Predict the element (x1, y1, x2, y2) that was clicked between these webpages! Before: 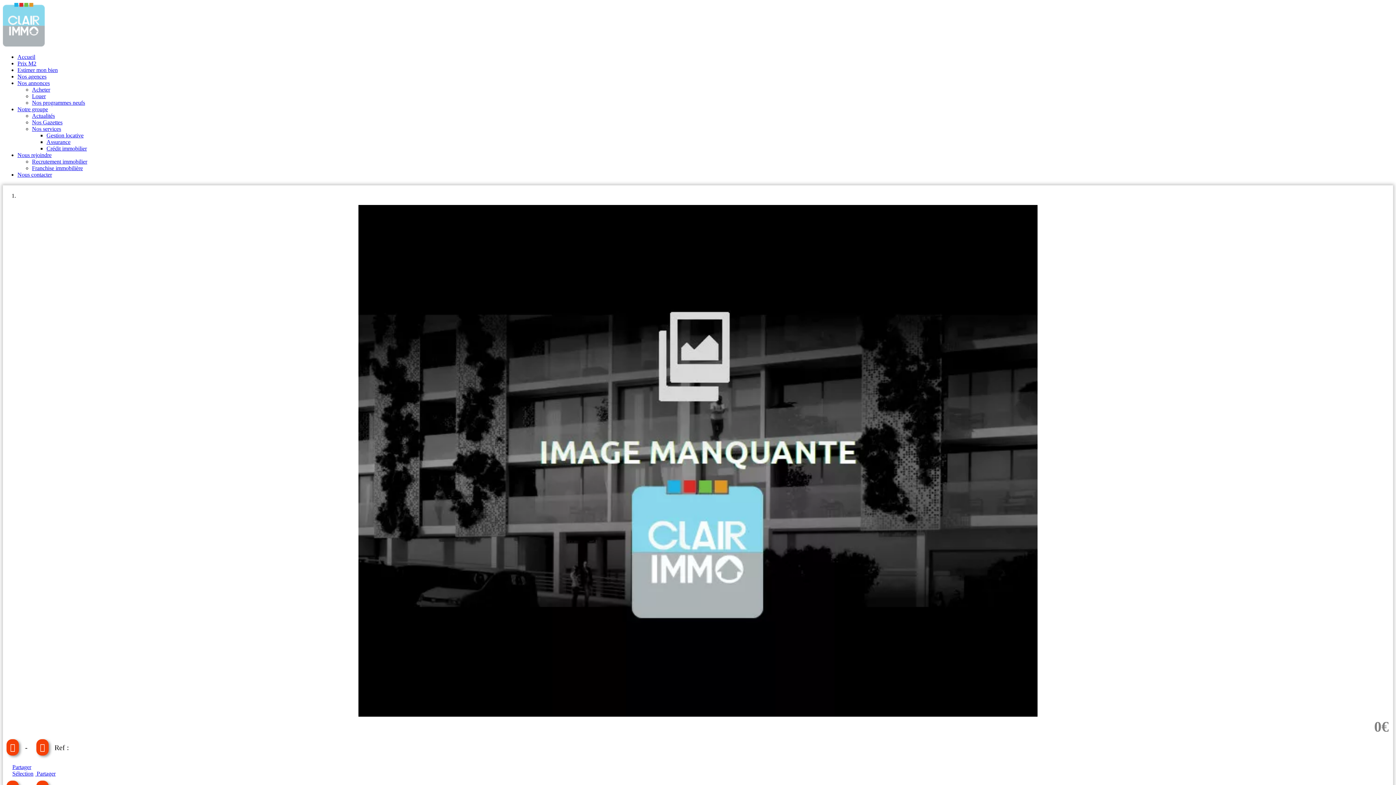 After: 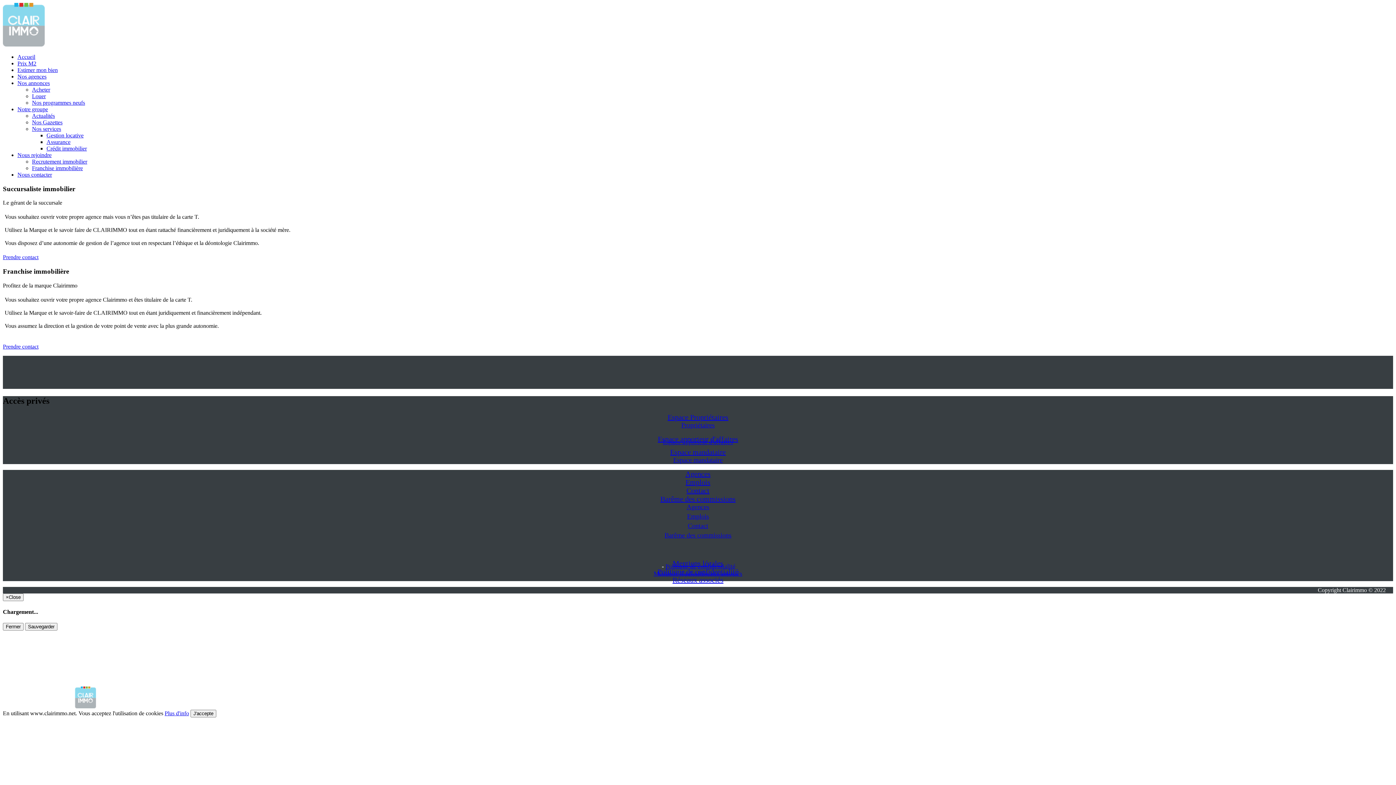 Action: bbox: (32, 165, 82, 171) label: Franchise immobilière